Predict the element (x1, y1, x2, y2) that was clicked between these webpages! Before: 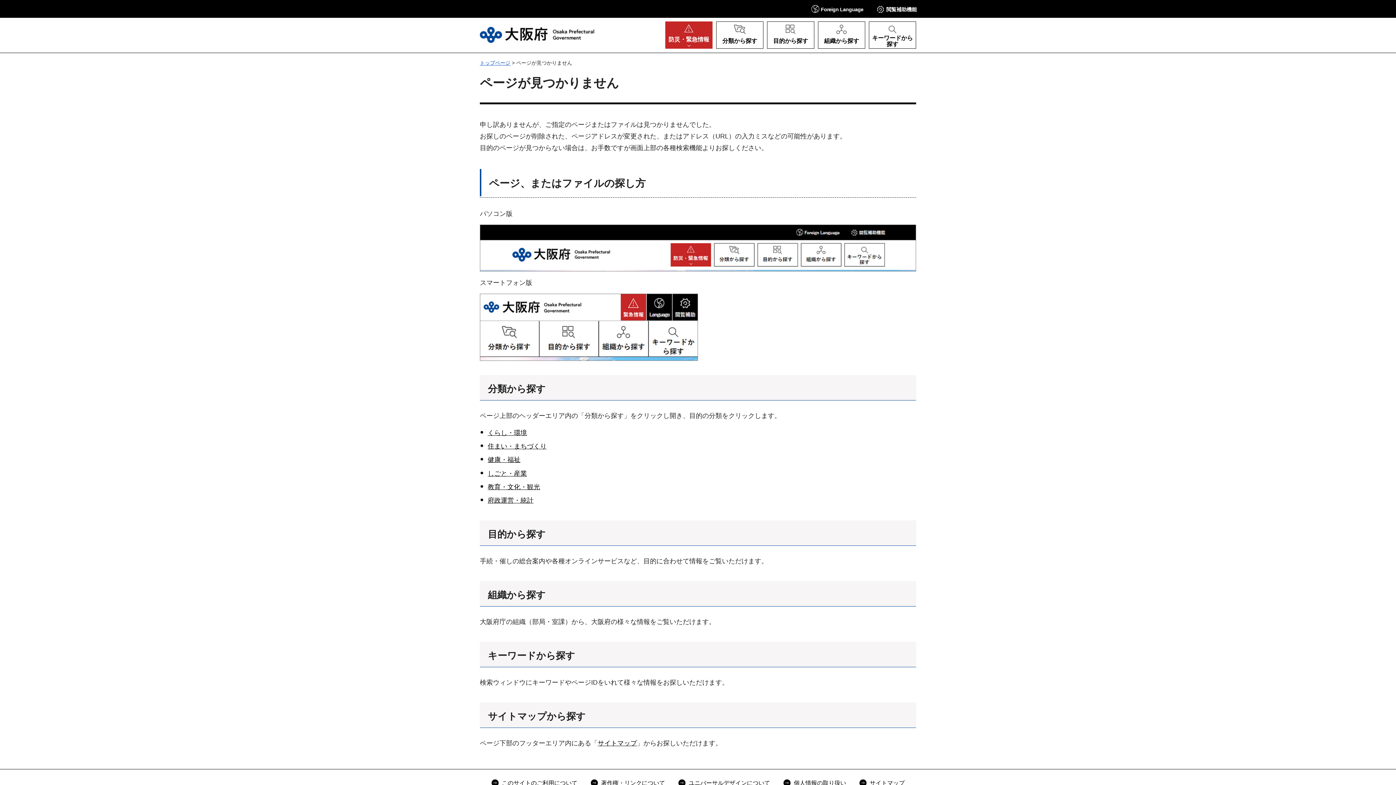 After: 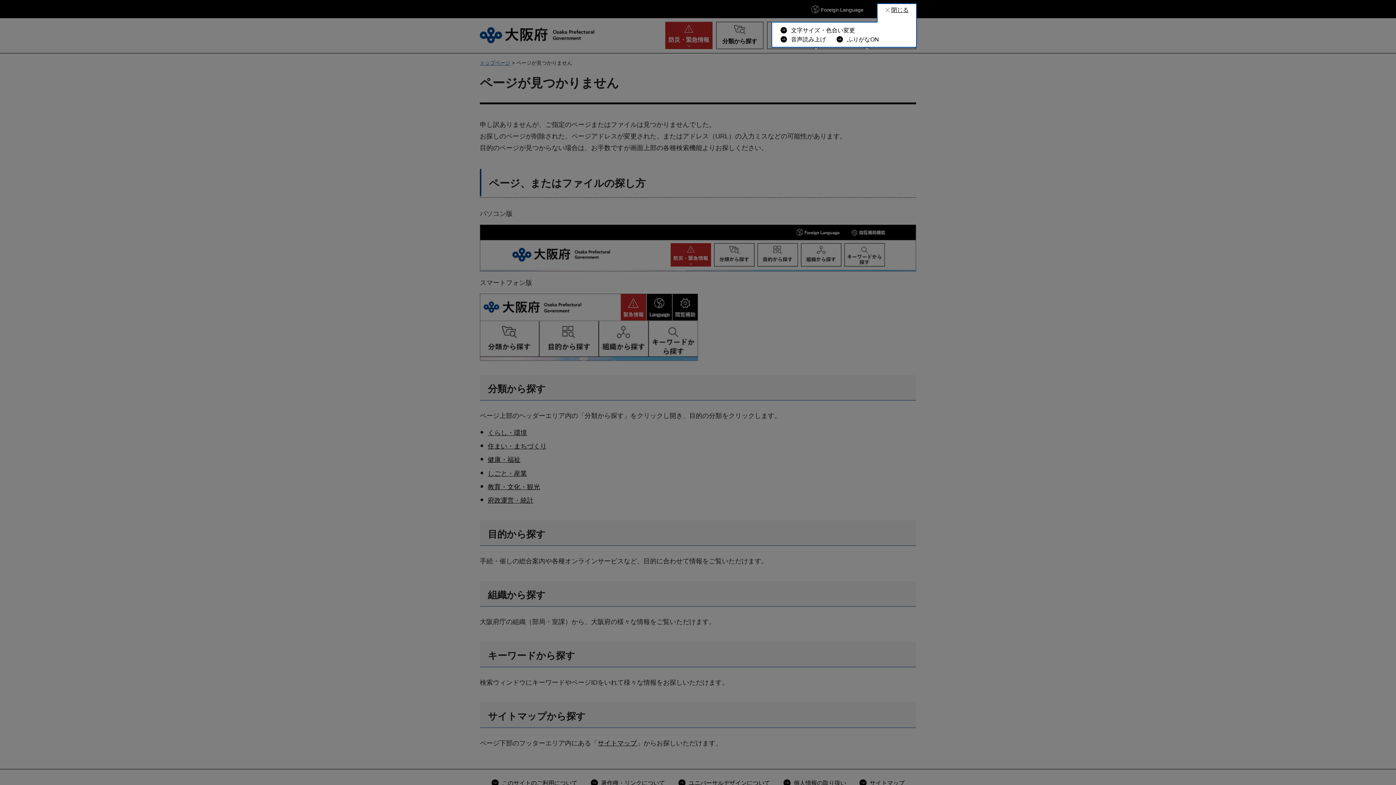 Action: bbox: (876, 3, 917, 14) label: 閲覧補助機能